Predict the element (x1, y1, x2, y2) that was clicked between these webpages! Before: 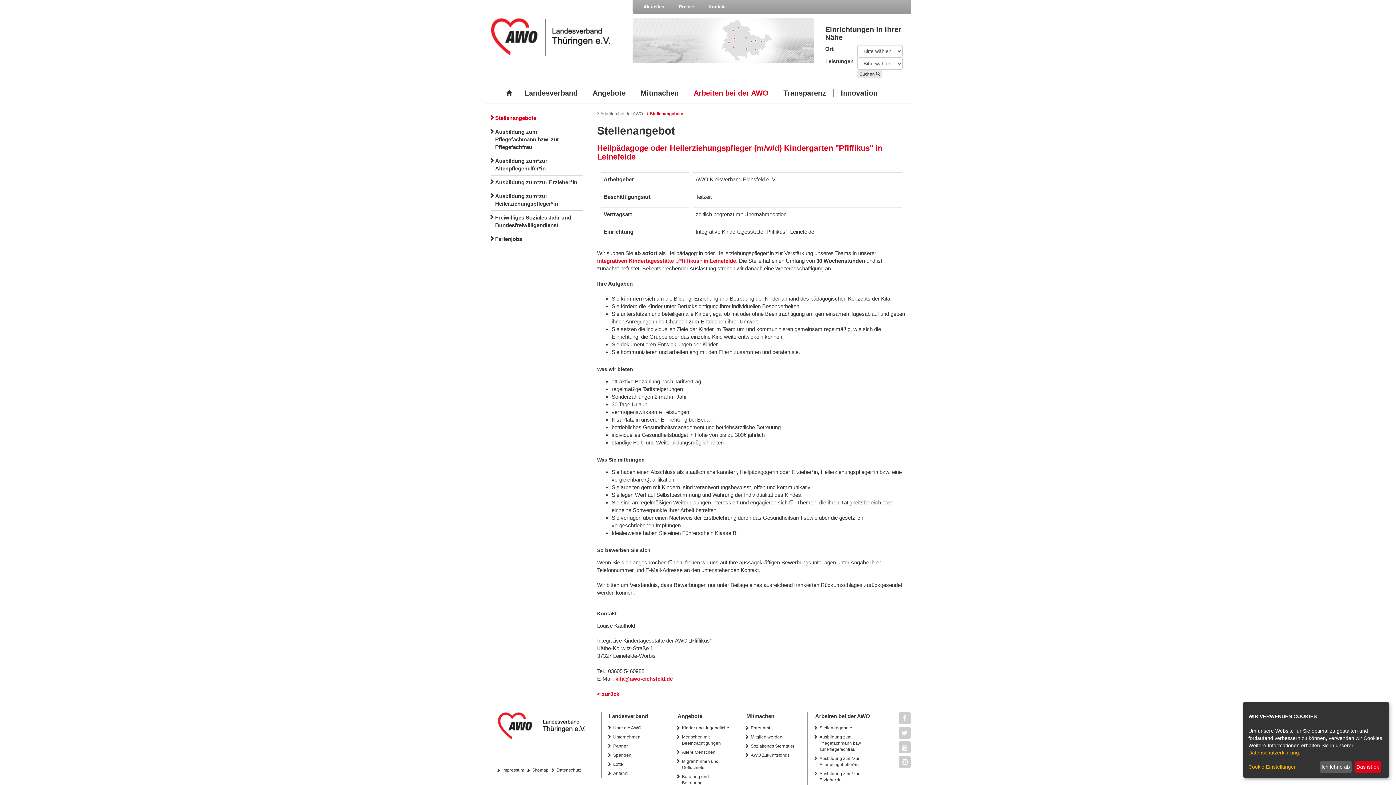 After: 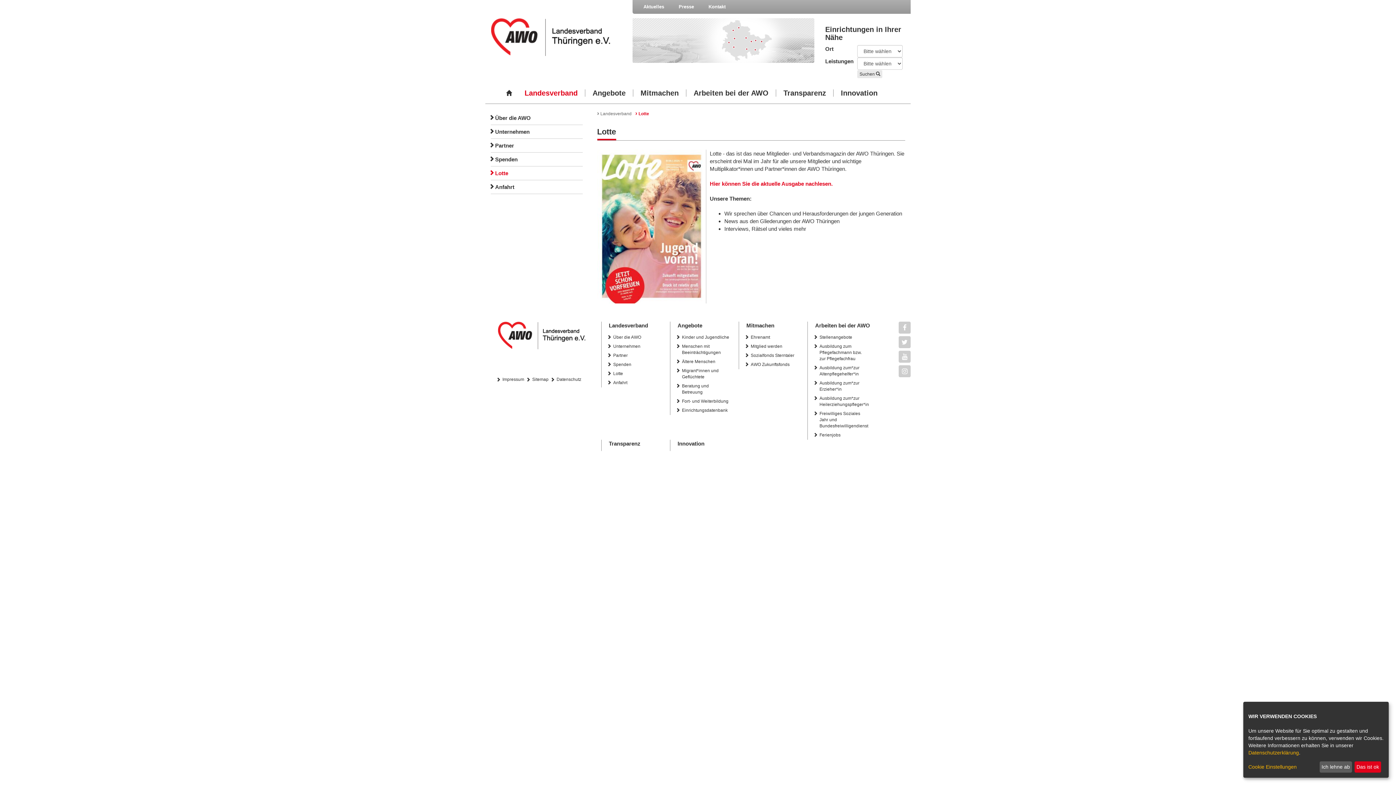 Action: bbox: (609, 760, 664, 769) label: Lotte